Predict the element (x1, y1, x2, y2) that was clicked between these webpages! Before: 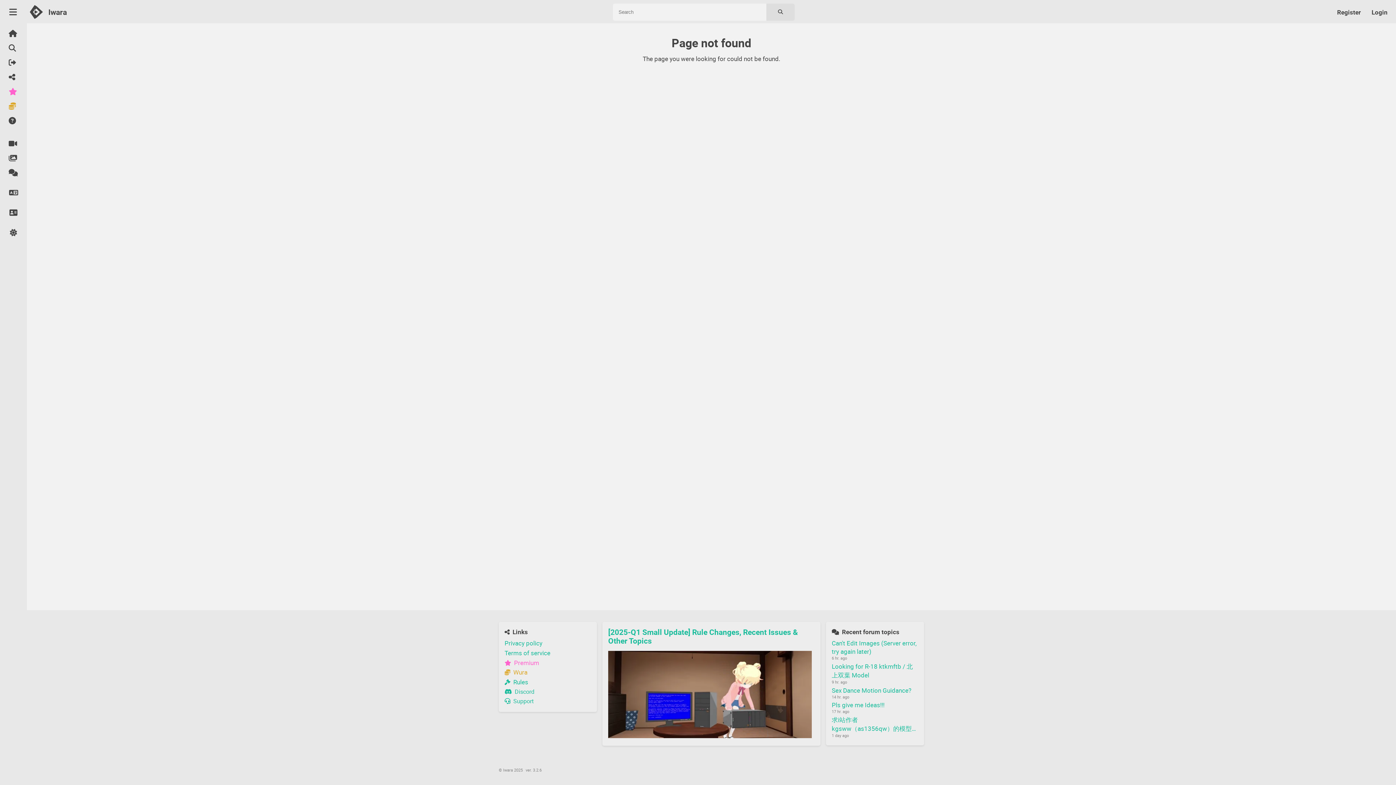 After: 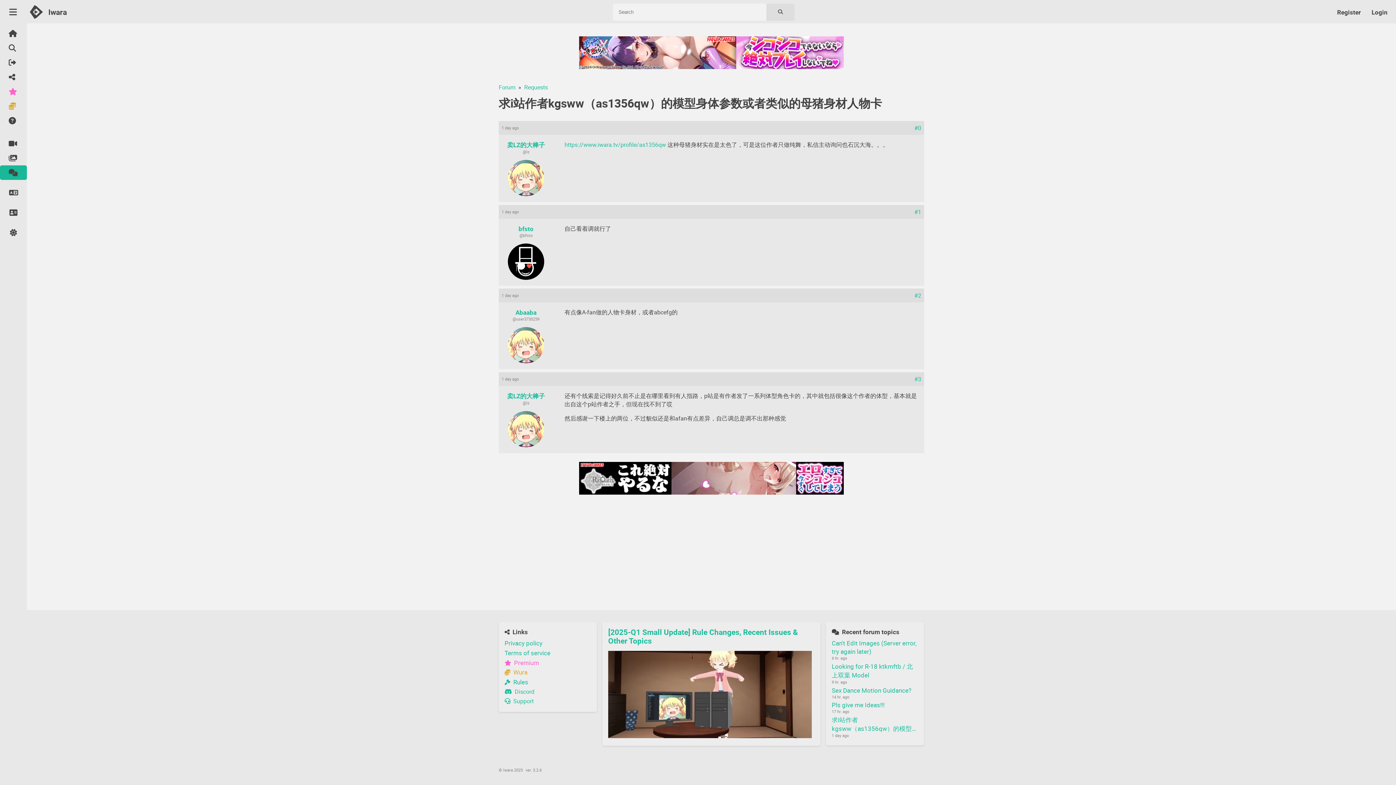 Action: bbox: (832, 716, 918, 738) label: 求i站作者kgsww（as1356qw）的模型身体参数或者类似的母猪身材人物卡
1 day ago